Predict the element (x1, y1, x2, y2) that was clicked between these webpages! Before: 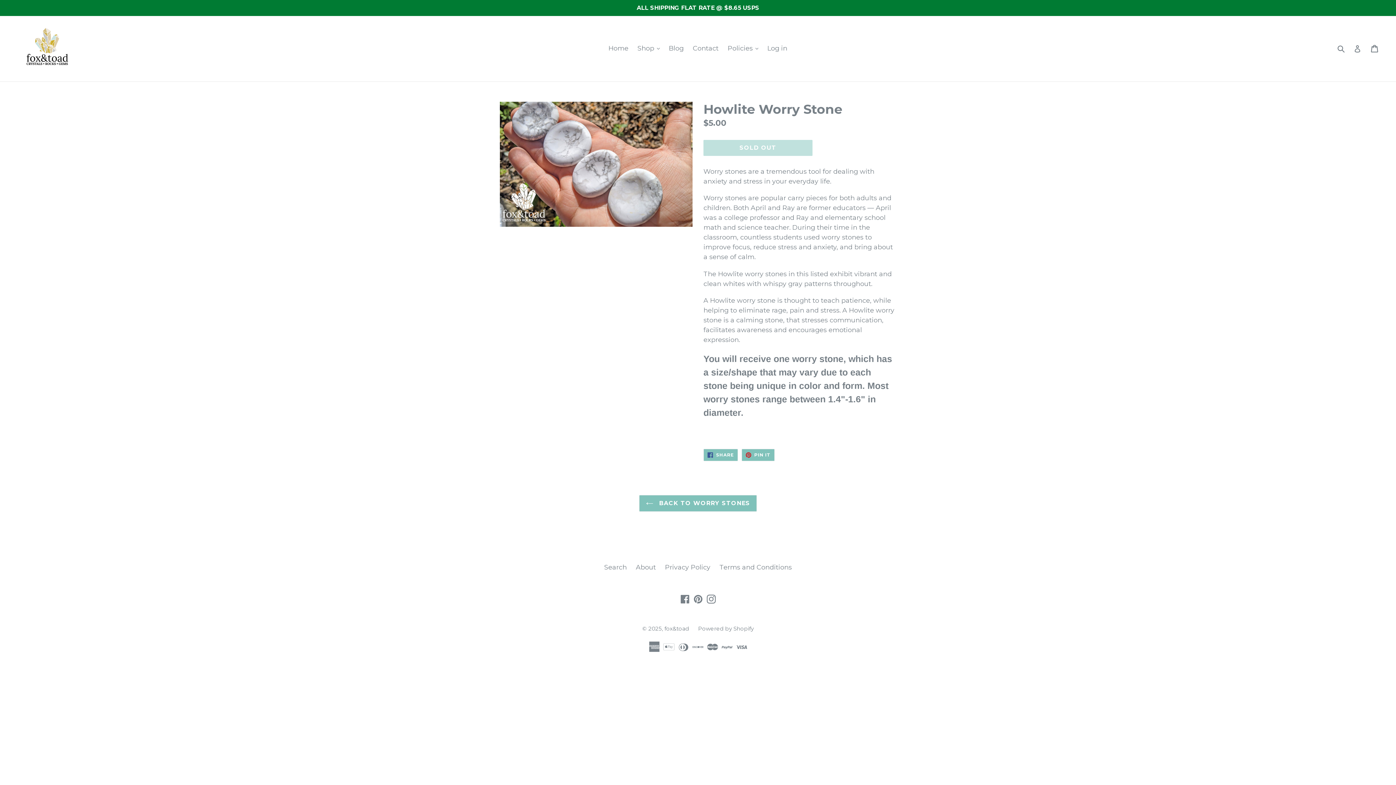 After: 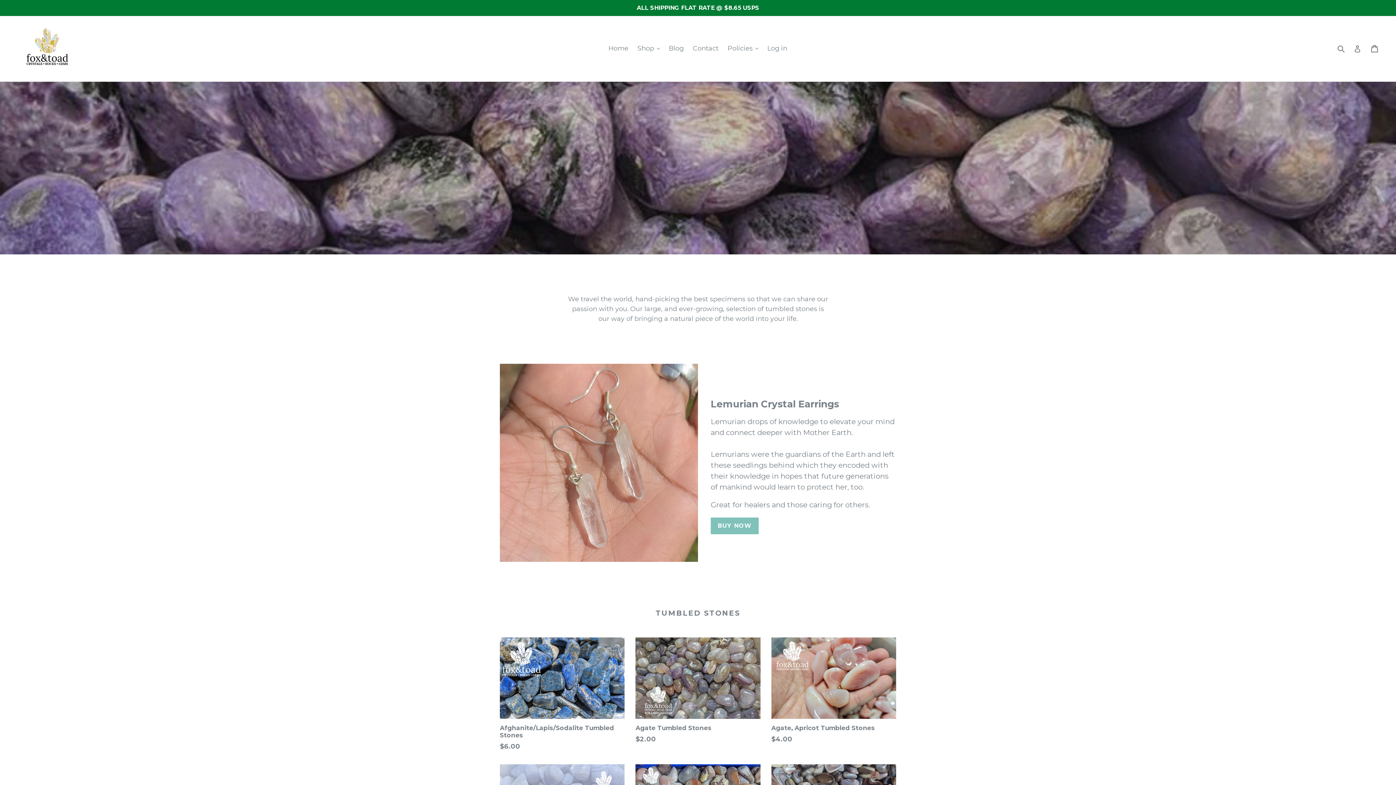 Action: bbox: (20, 21, 74, 76)